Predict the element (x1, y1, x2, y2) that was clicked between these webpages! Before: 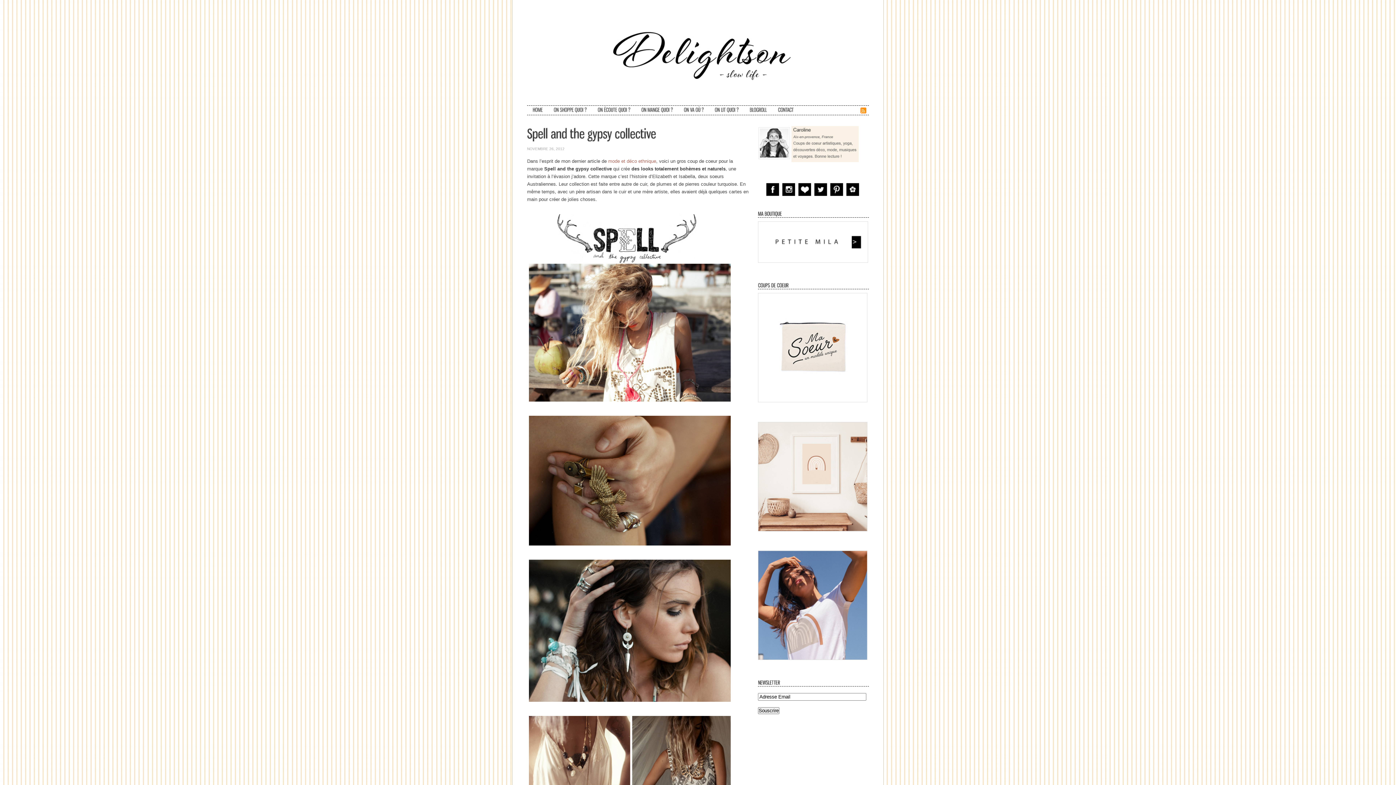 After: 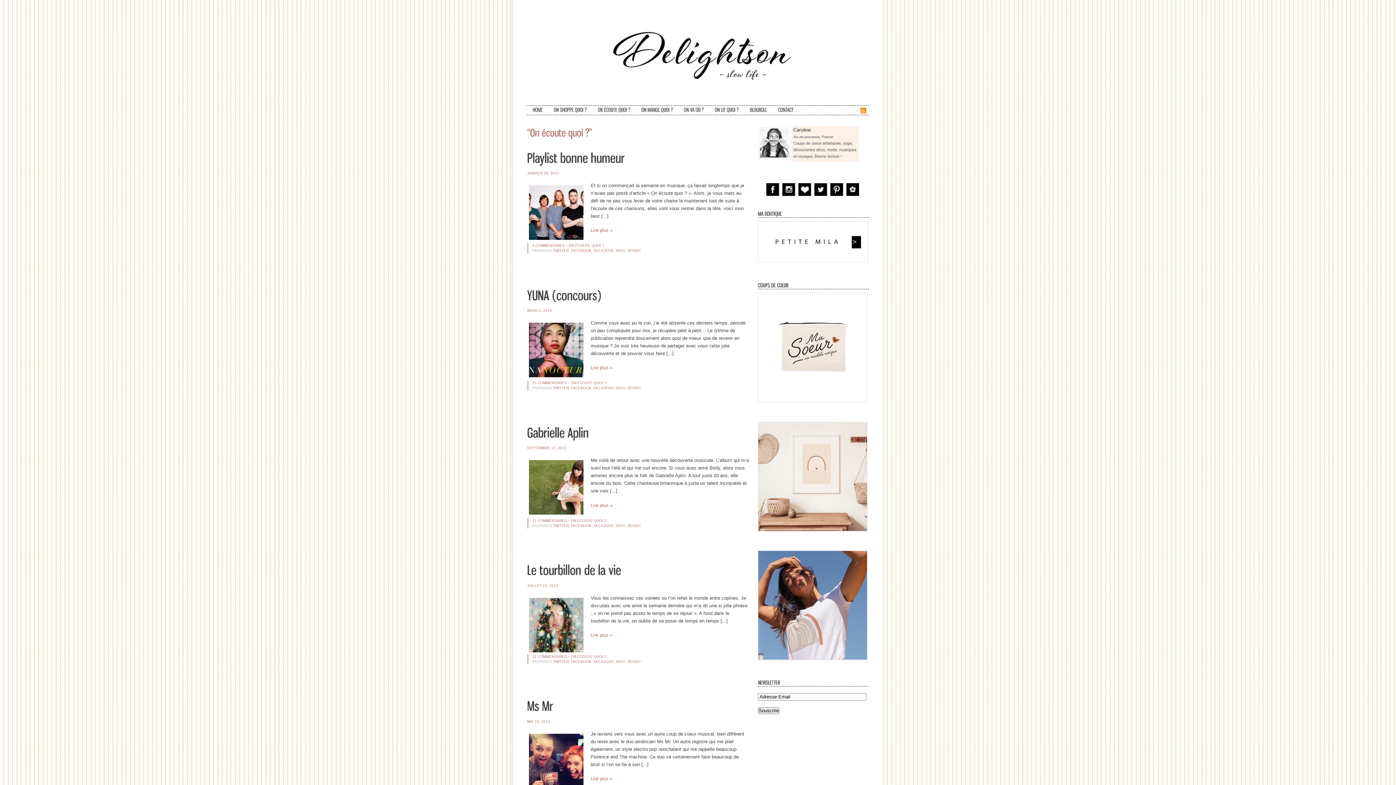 Action: label: ONÉCOUTEQUOI? bbox: (592, 105, 636, 114)